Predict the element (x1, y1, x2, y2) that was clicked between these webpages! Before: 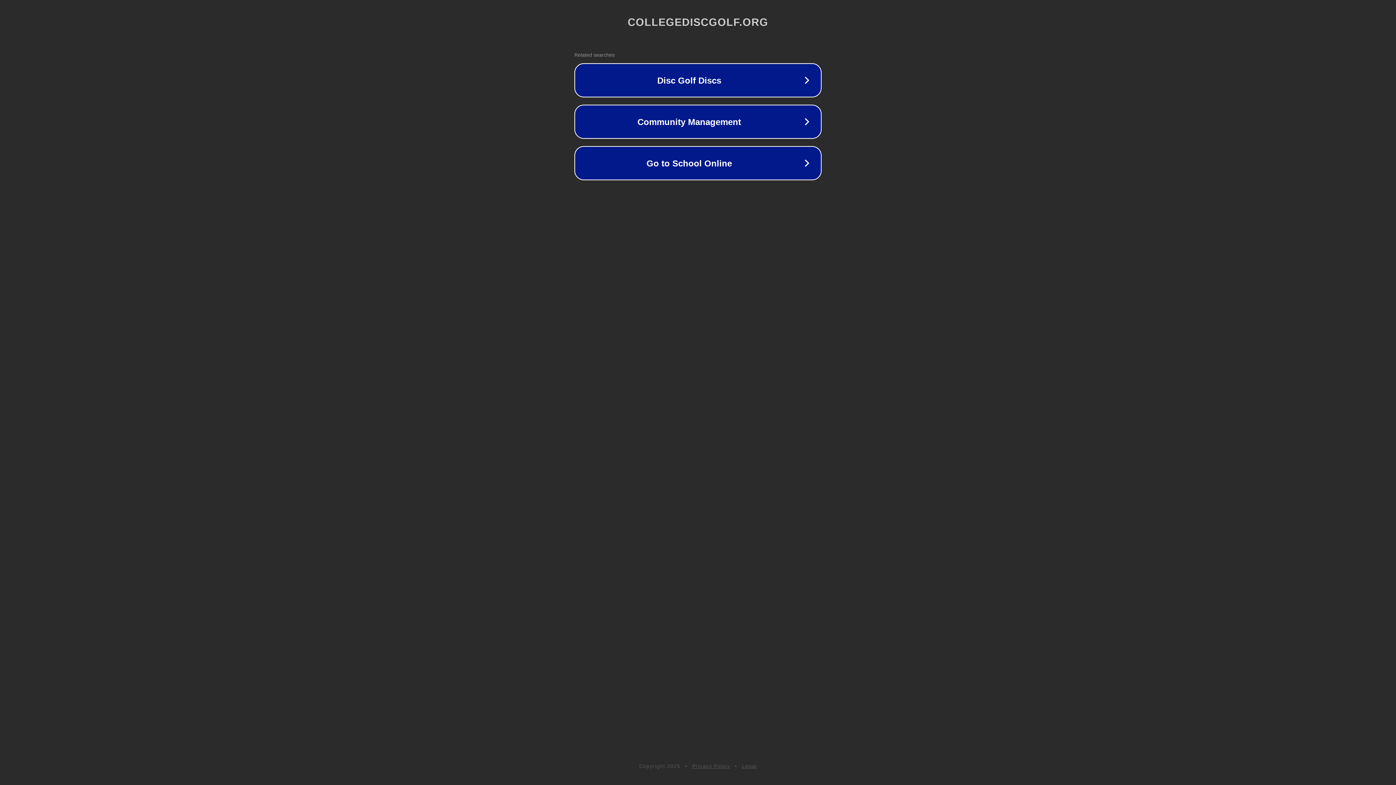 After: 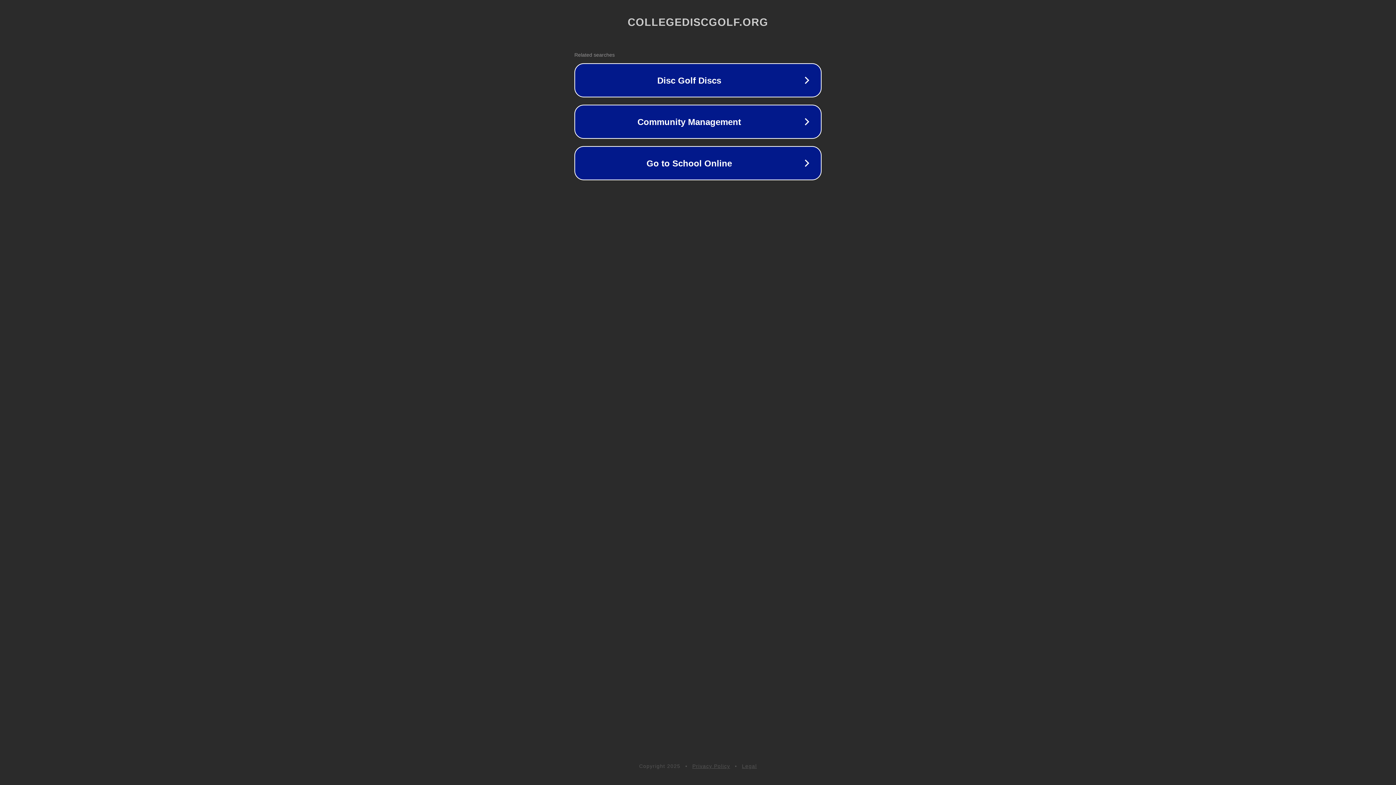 Action: label: Legal bbox: (742, 763, 757, 769)